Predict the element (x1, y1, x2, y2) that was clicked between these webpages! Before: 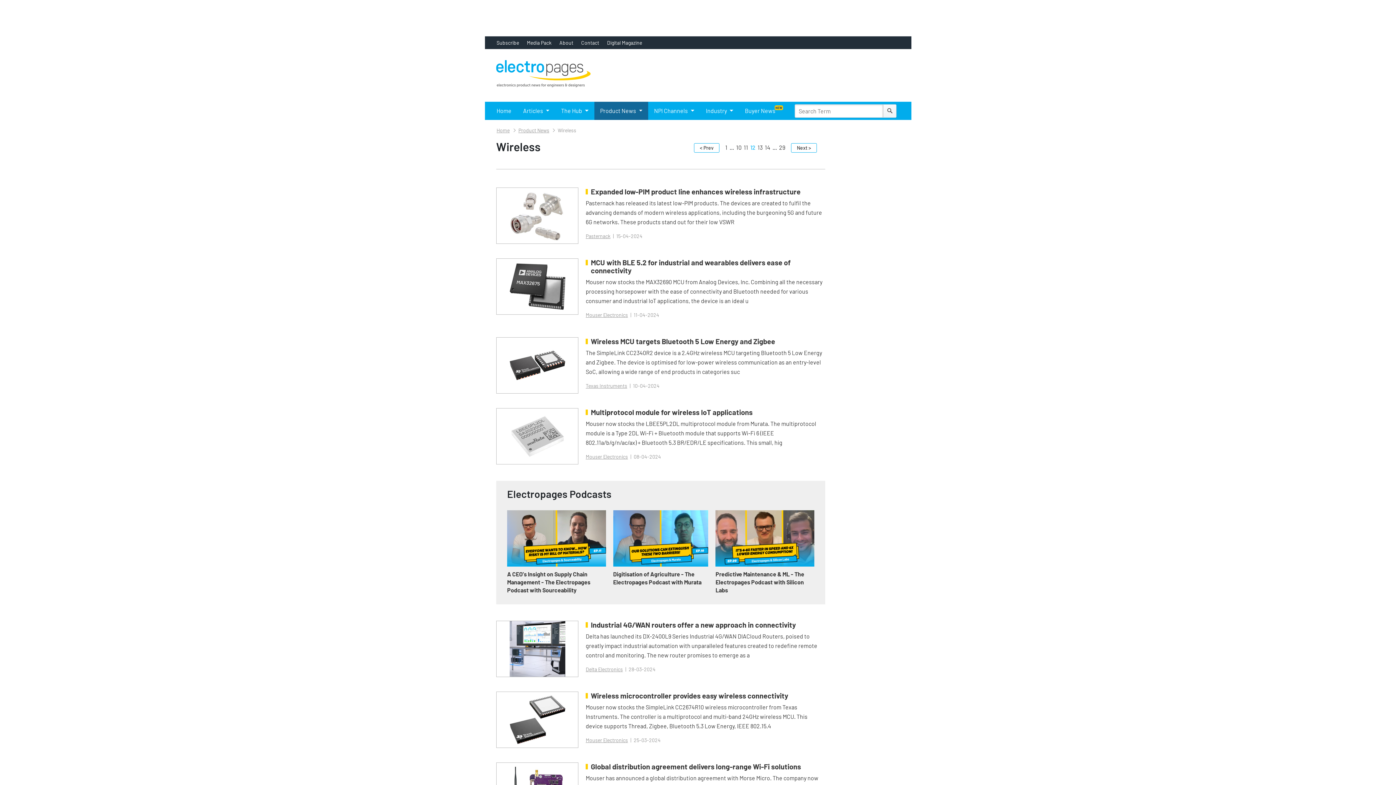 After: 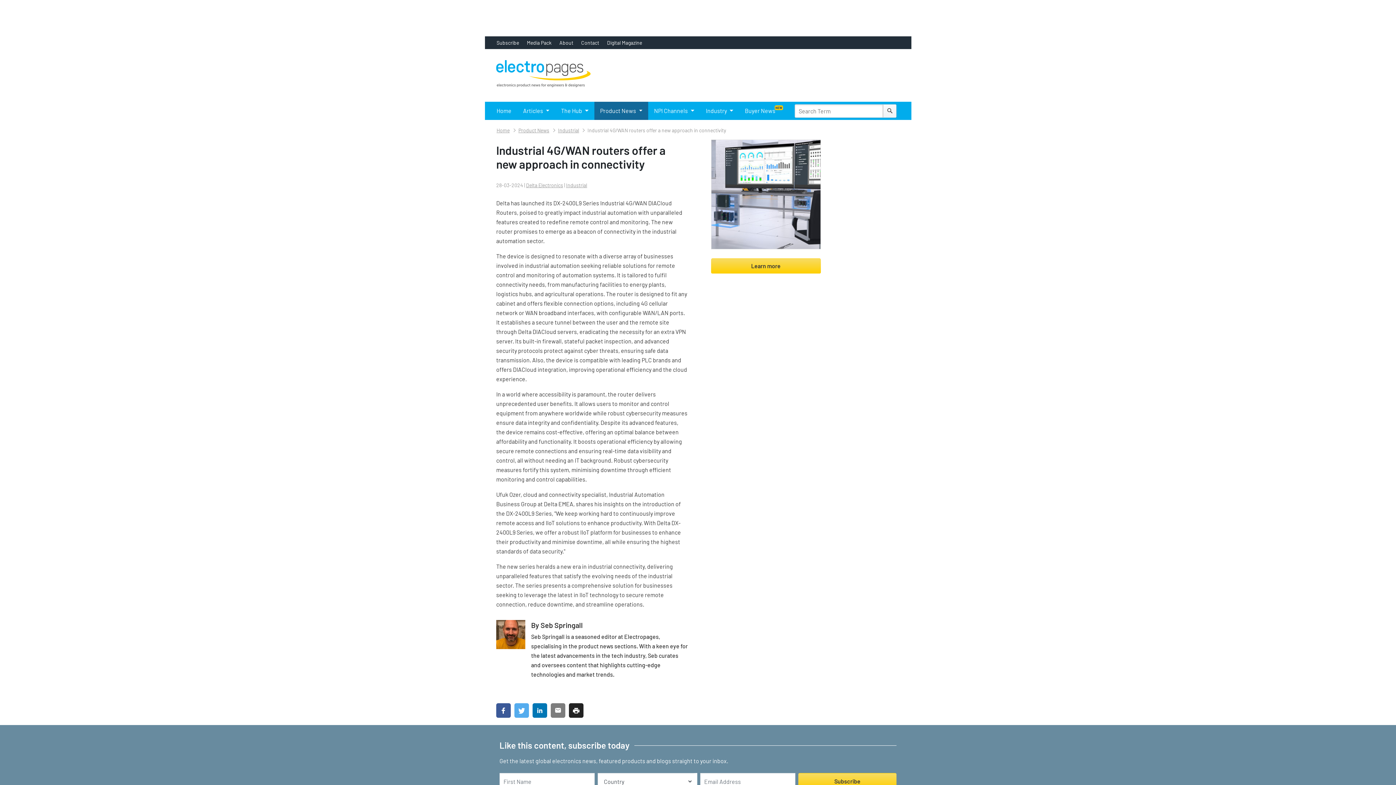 Action: bbox: (585, 621, 825, 629) label: Industrial 4G/WAN routers offer a new approach in connectivity